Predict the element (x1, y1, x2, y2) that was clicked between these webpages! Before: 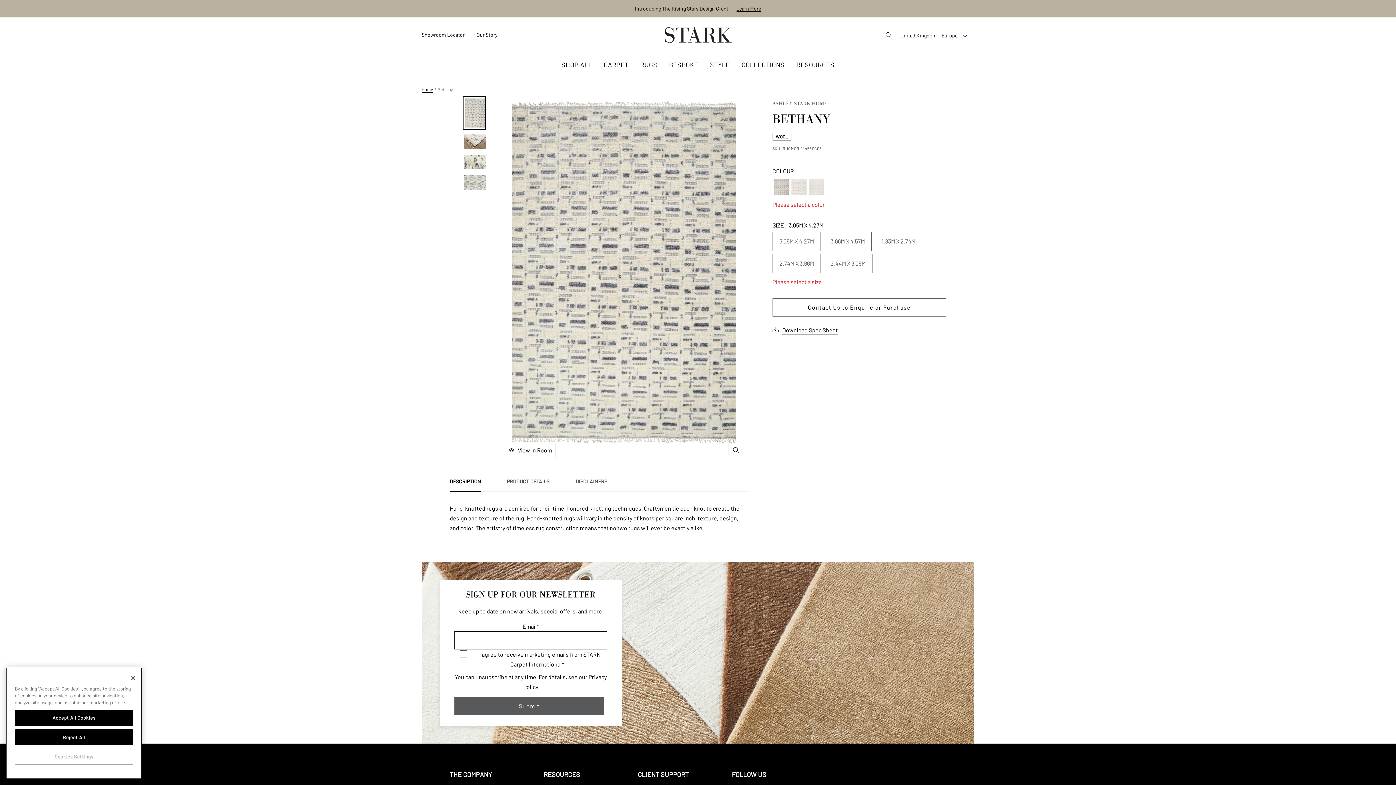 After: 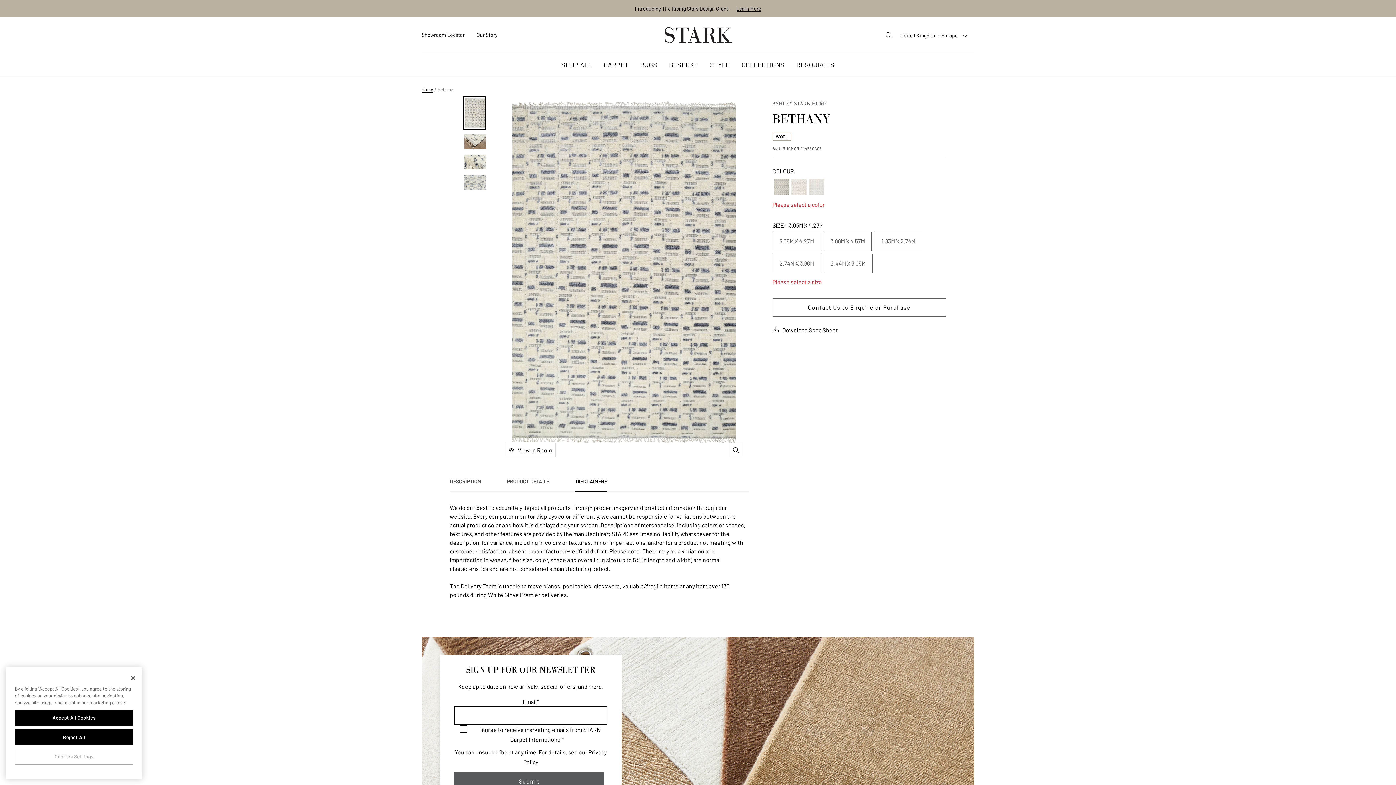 Action: bbox: (575, 477, 607, 492) label: DISCLAIMERS